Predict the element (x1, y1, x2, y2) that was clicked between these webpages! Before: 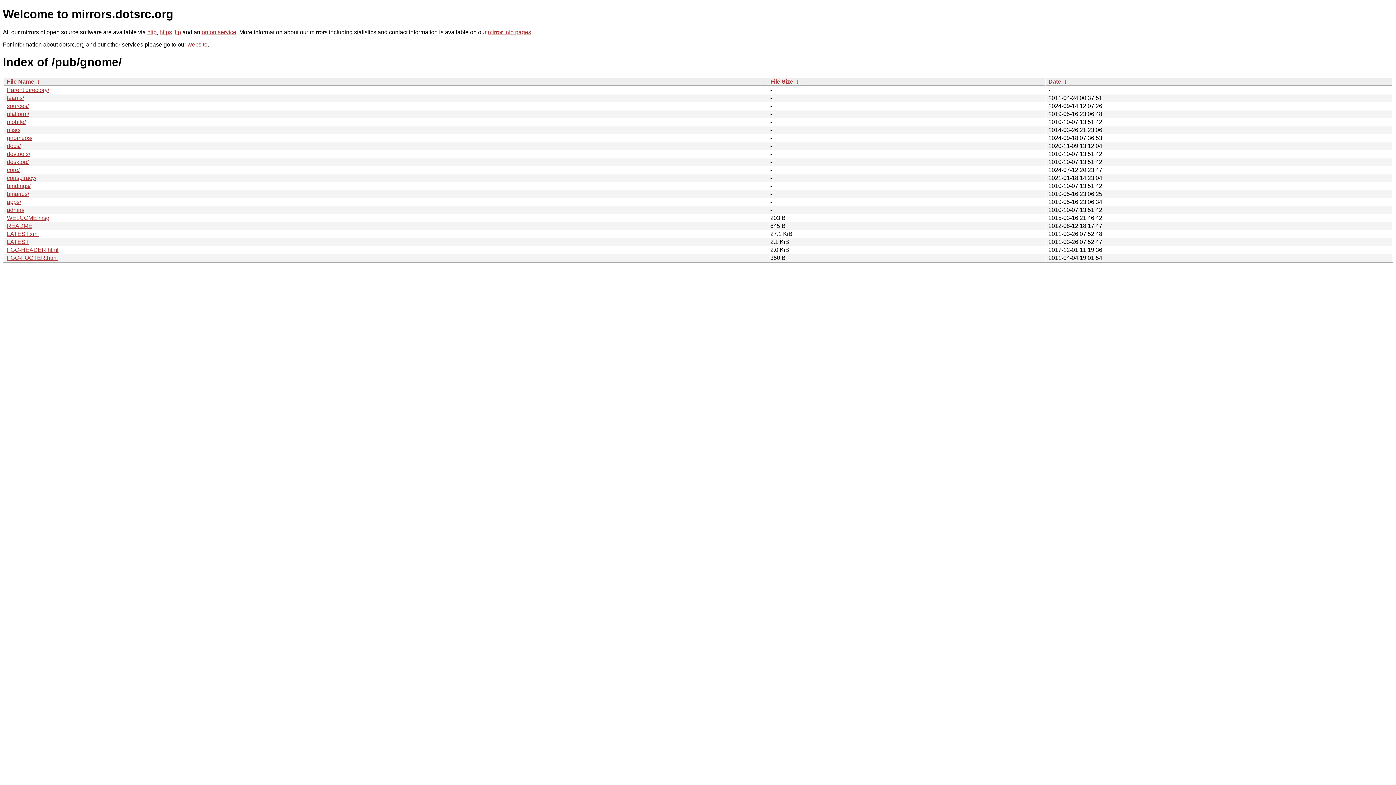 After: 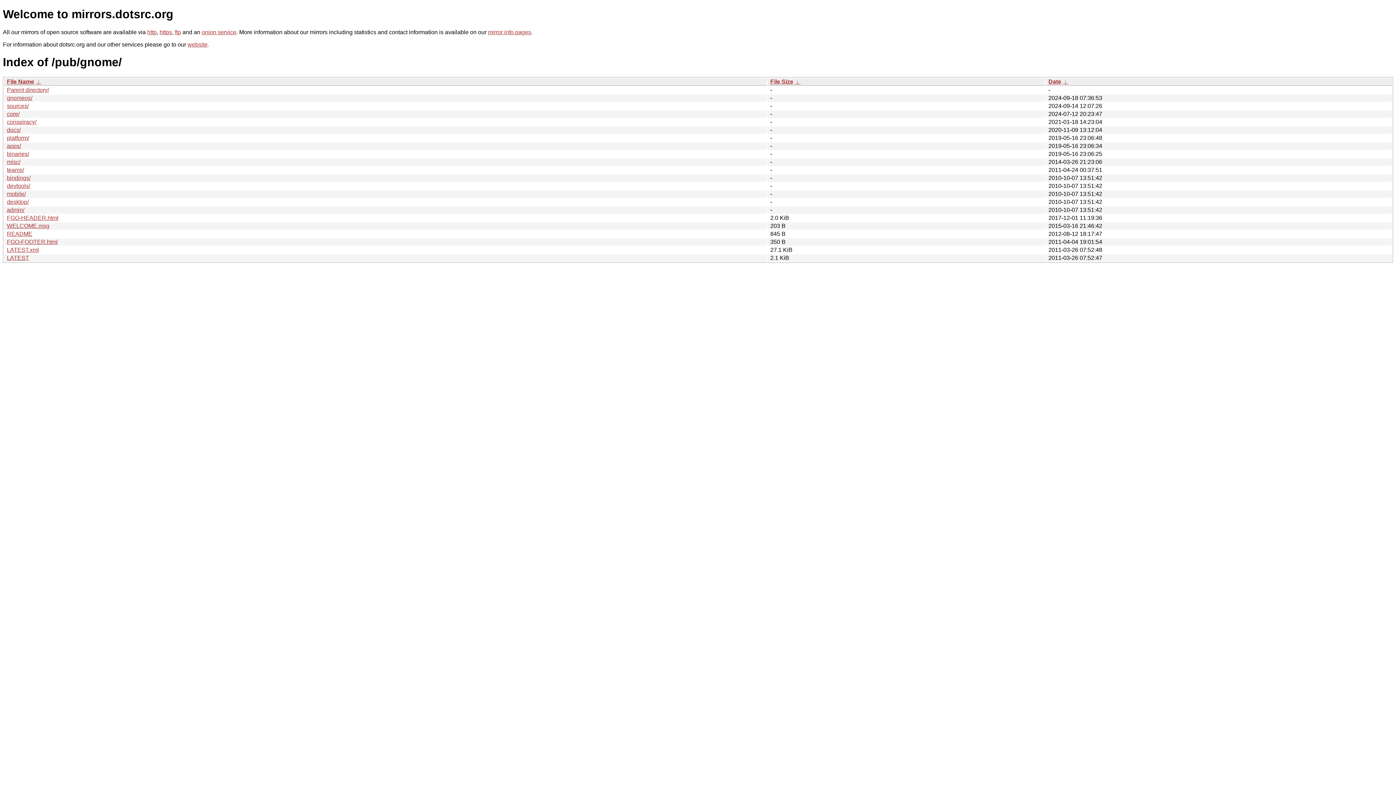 Action: bbox: (1062, 78, 1068, 84) label:  ↓ 